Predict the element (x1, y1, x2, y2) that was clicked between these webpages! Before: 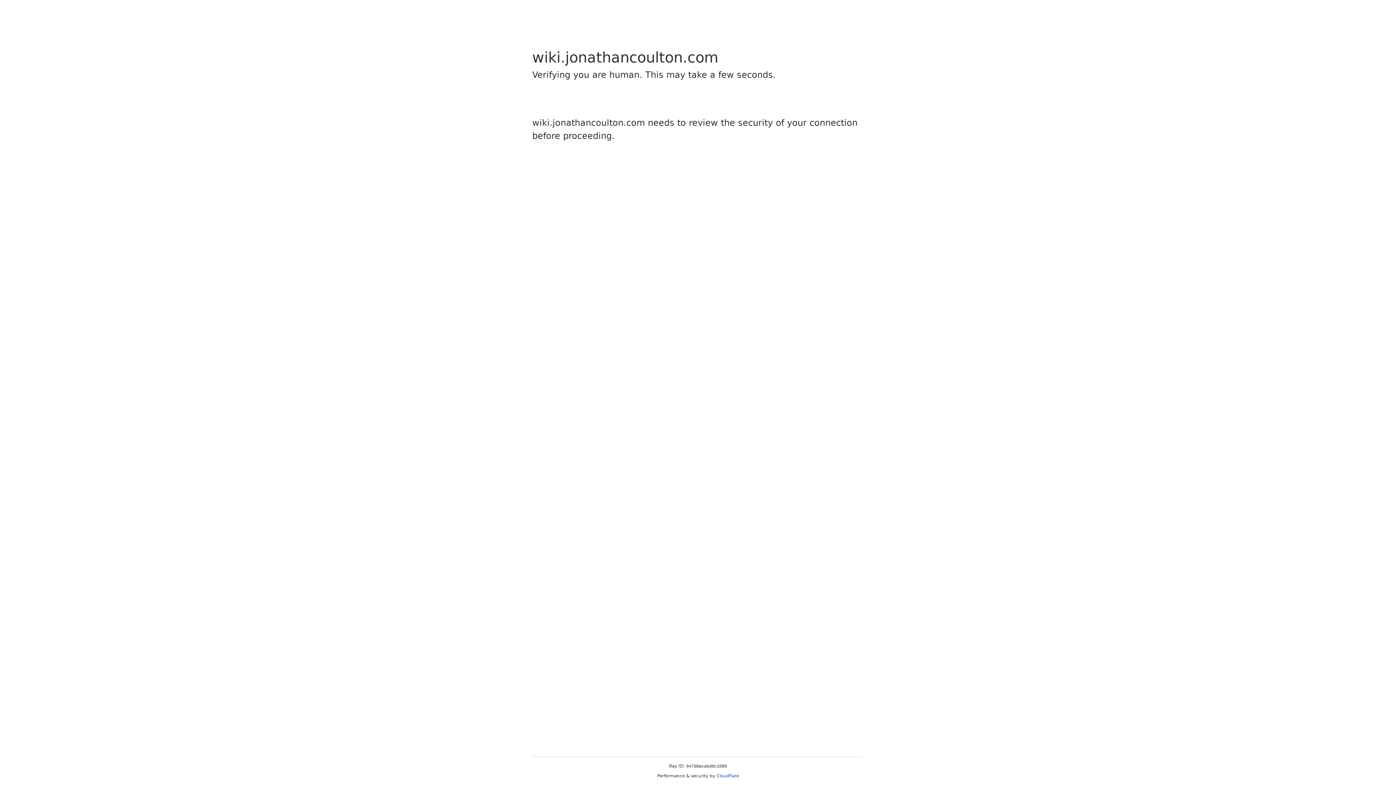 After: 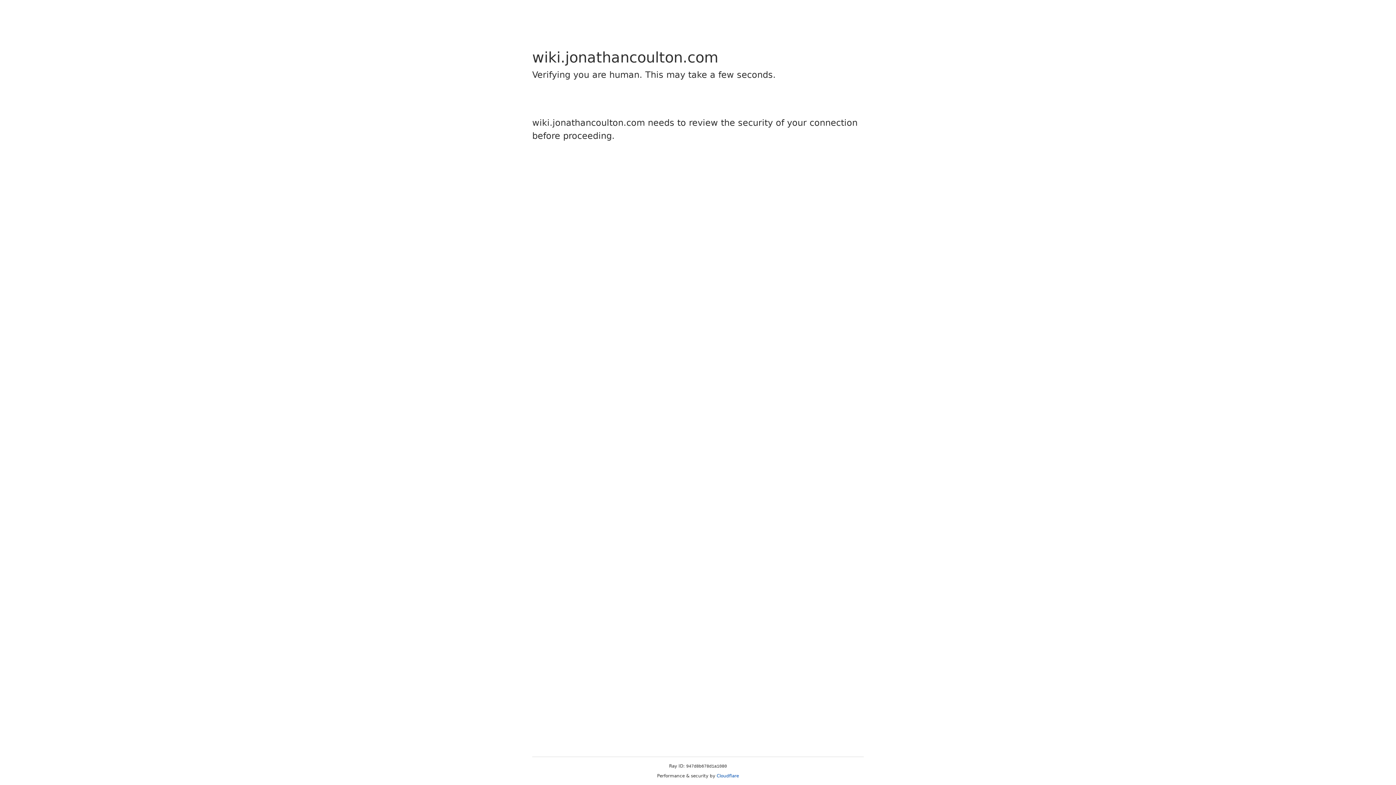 Action: label: Cloudflare bbox: (716, 773, 739, 778)